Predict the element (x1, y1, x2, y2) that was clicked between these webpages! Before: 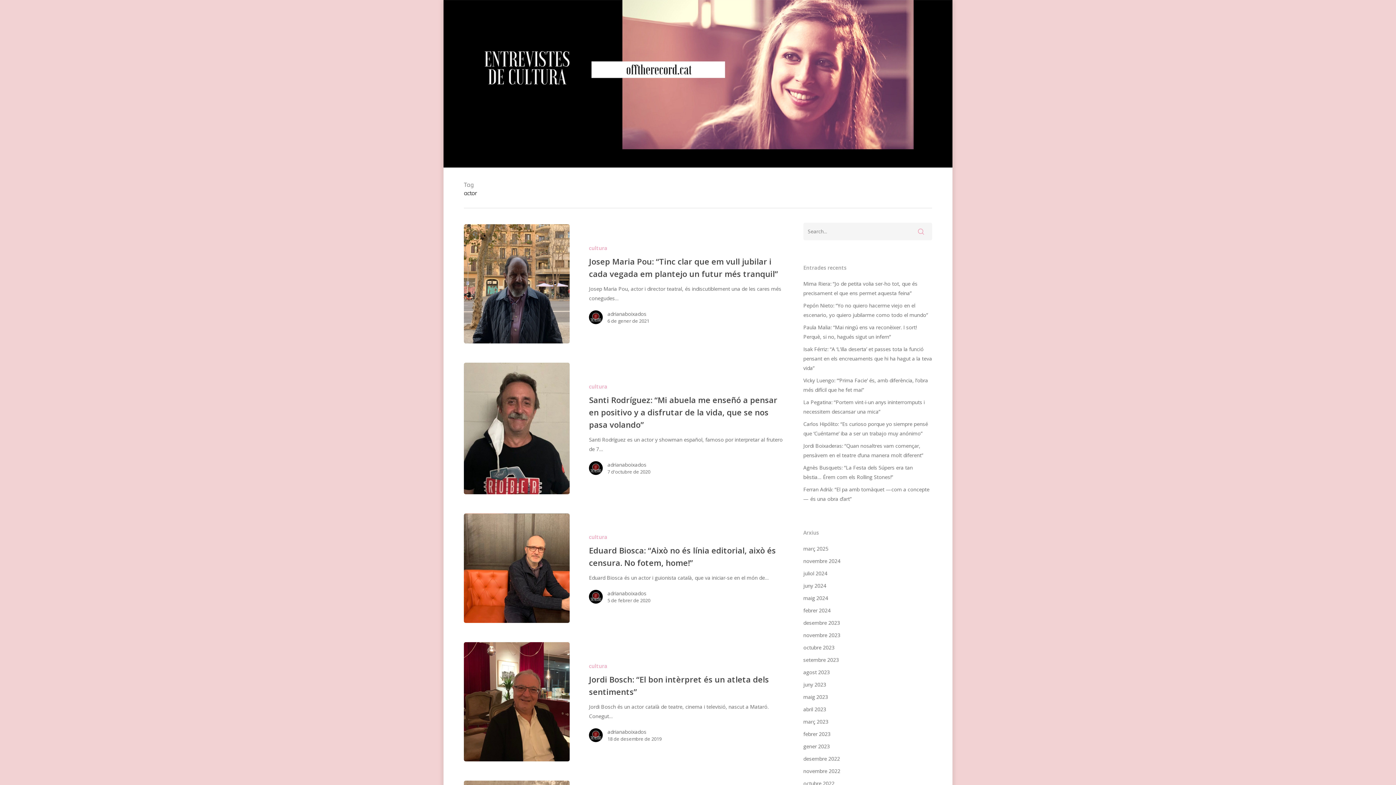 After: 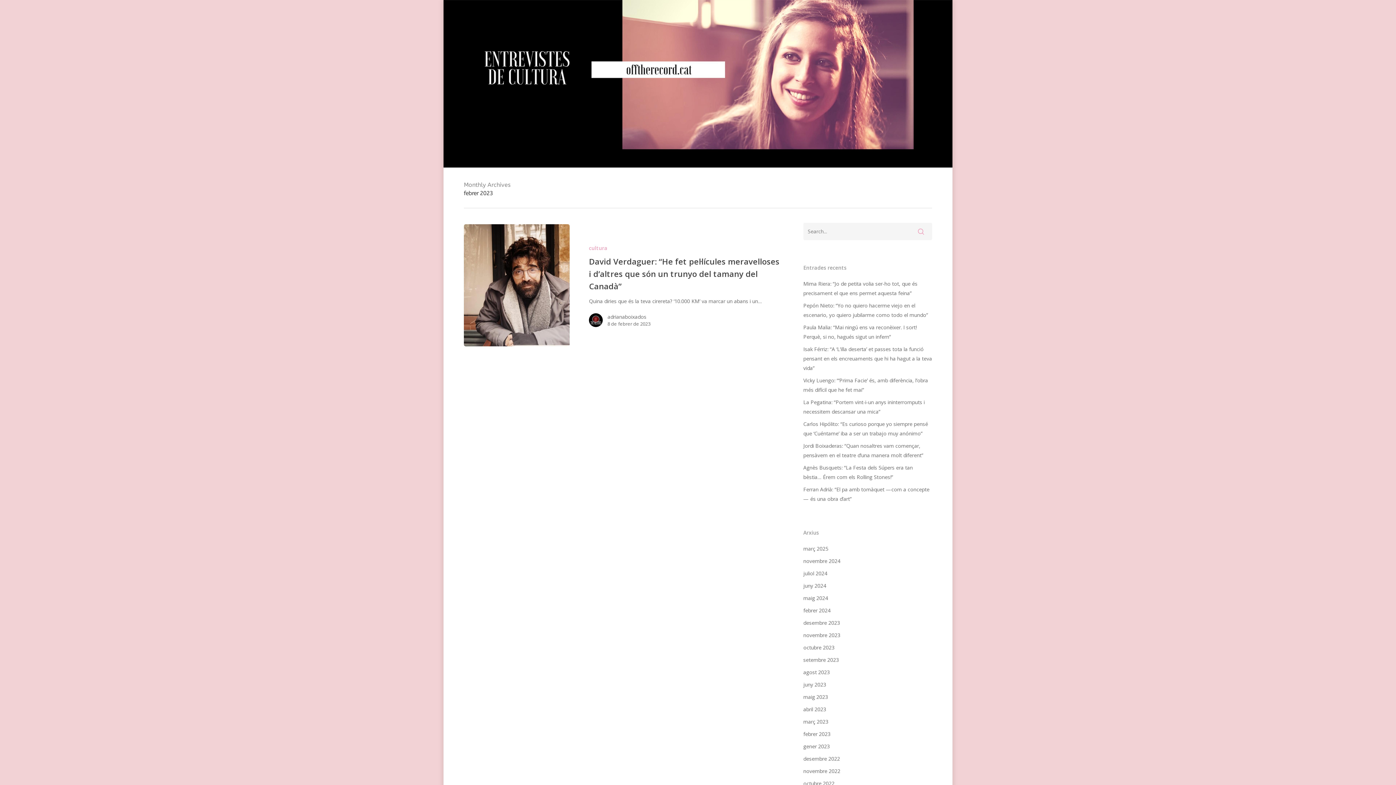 Action: label: febrer 2023 bbox: (803, 729, 932, 739)